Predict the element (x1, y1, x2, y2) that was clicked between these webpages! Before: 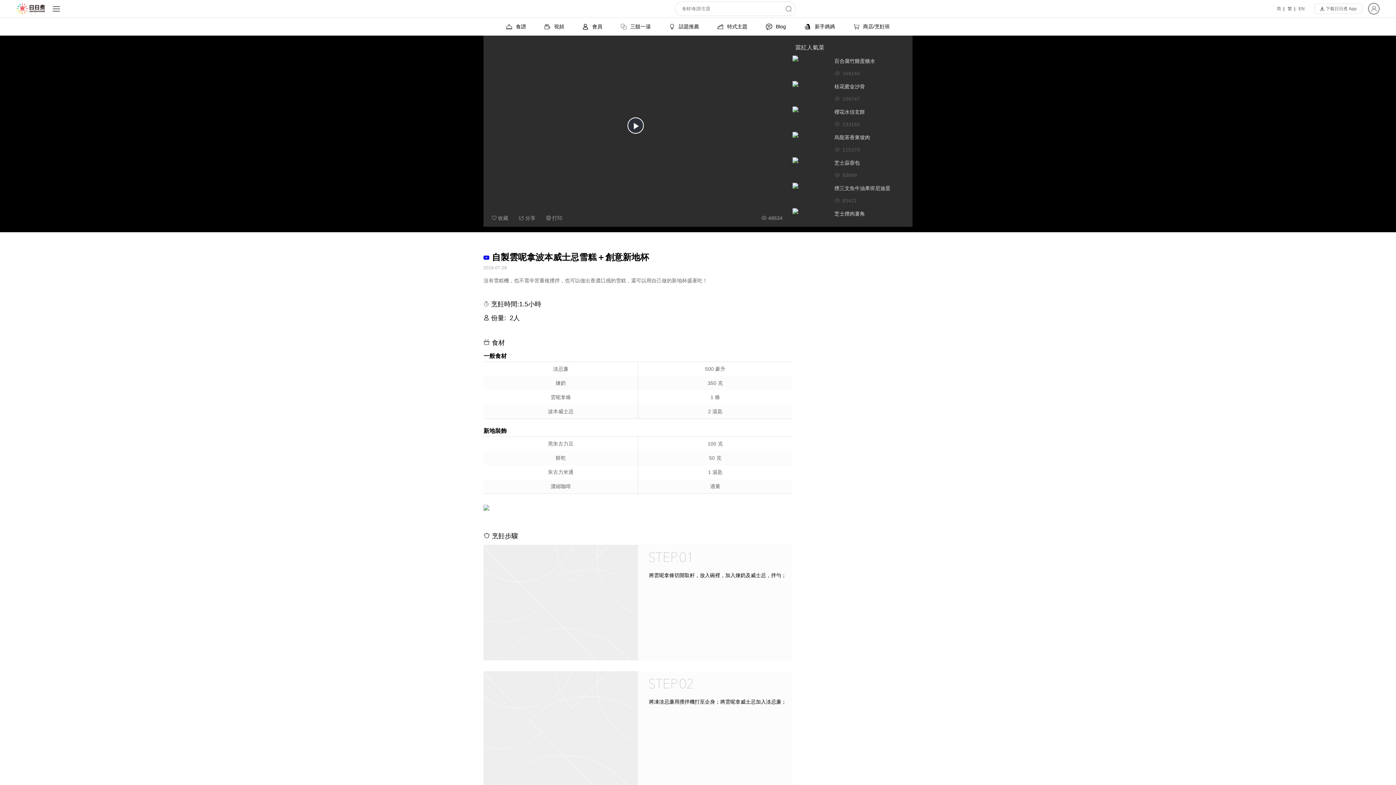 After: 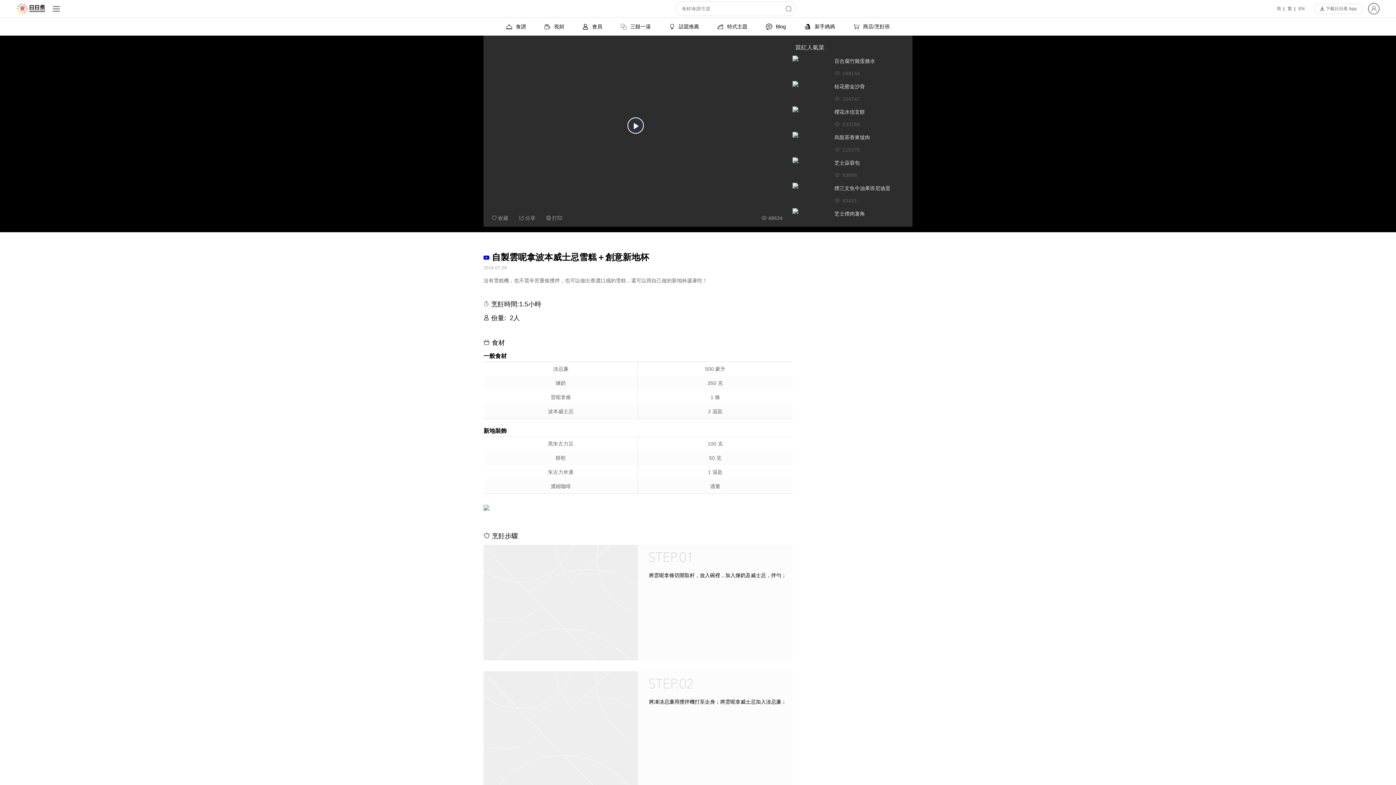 Action: label:  商店/烹飪班 bbox: (844, 17, 899, 35)